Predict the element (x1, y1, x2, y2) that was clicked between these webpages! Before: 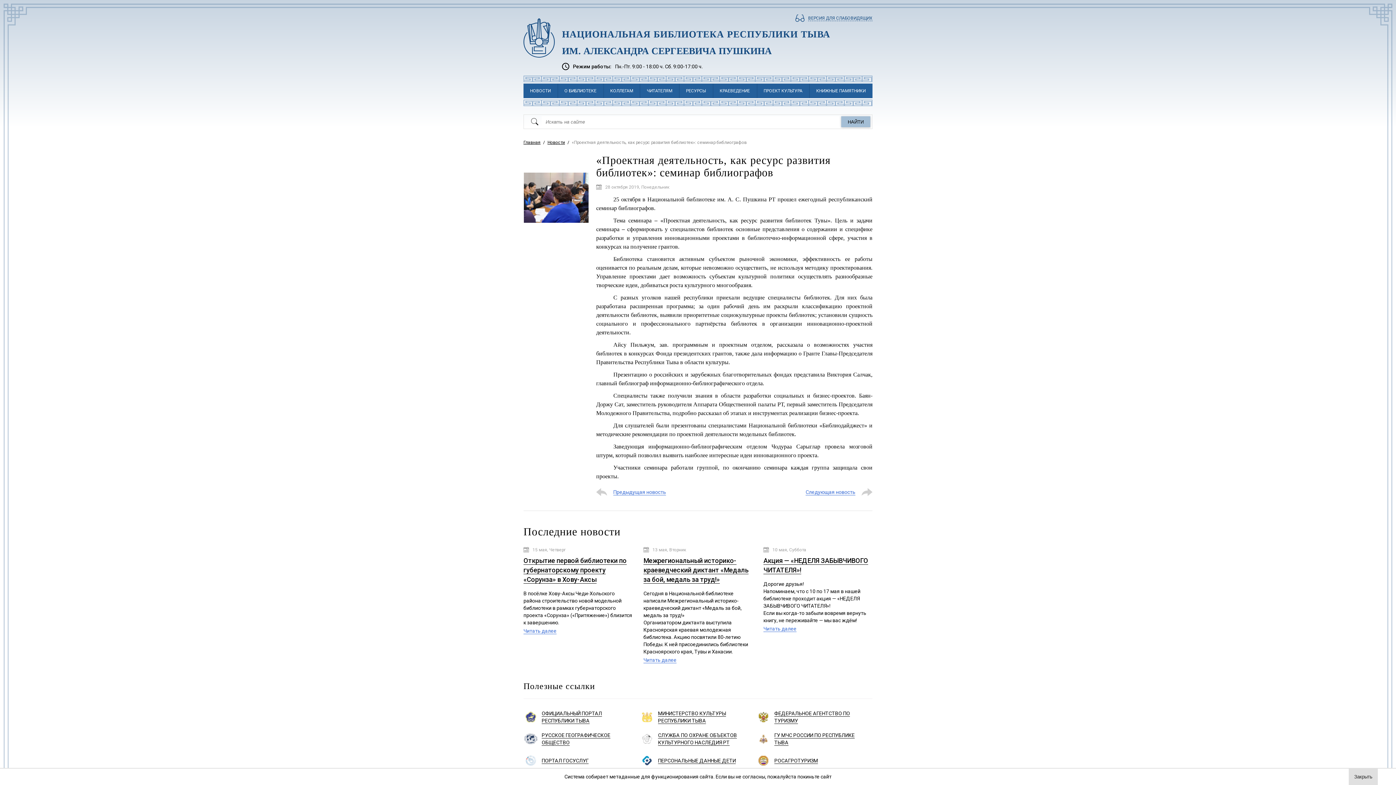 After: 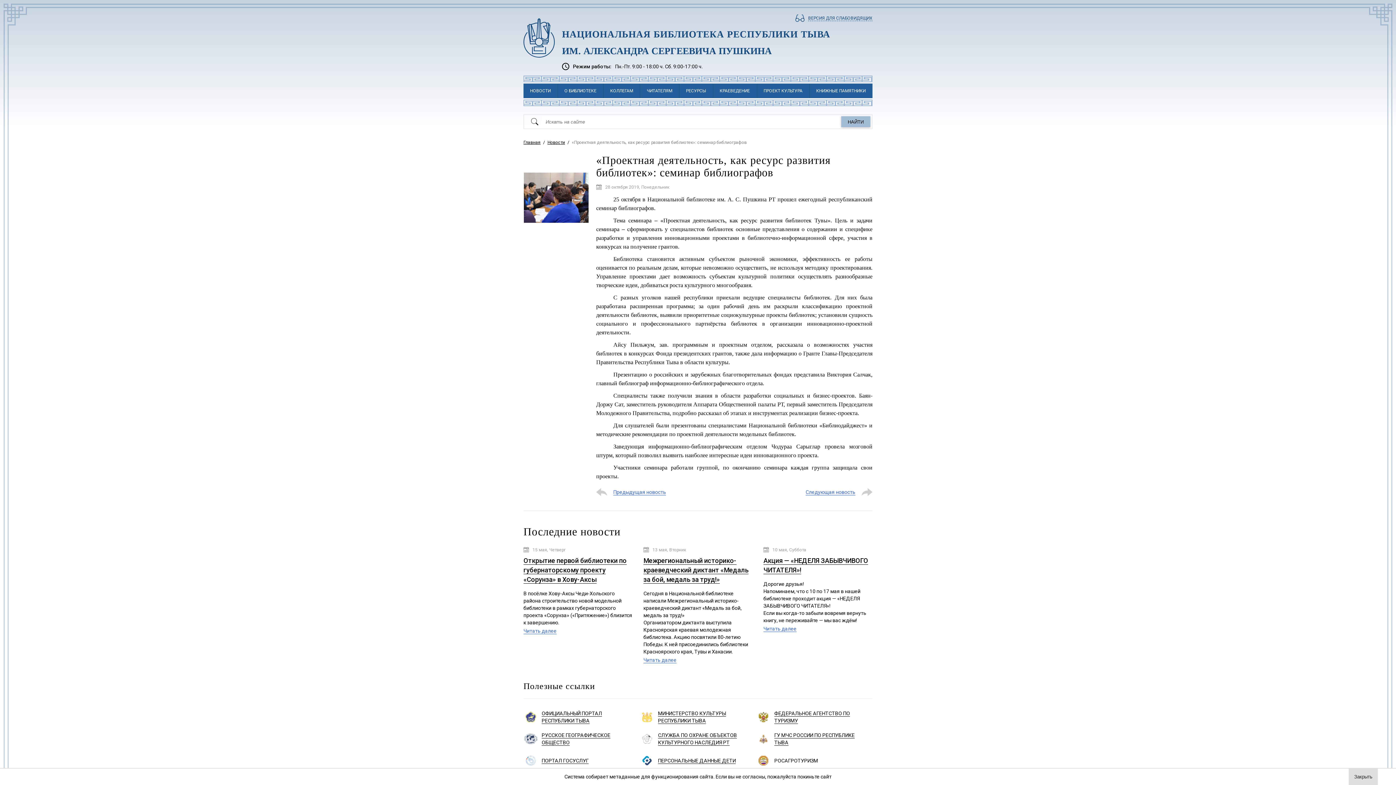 Action: bbox: (774, 758, 818, 764) label: РОСАГРОТУРИЗМ